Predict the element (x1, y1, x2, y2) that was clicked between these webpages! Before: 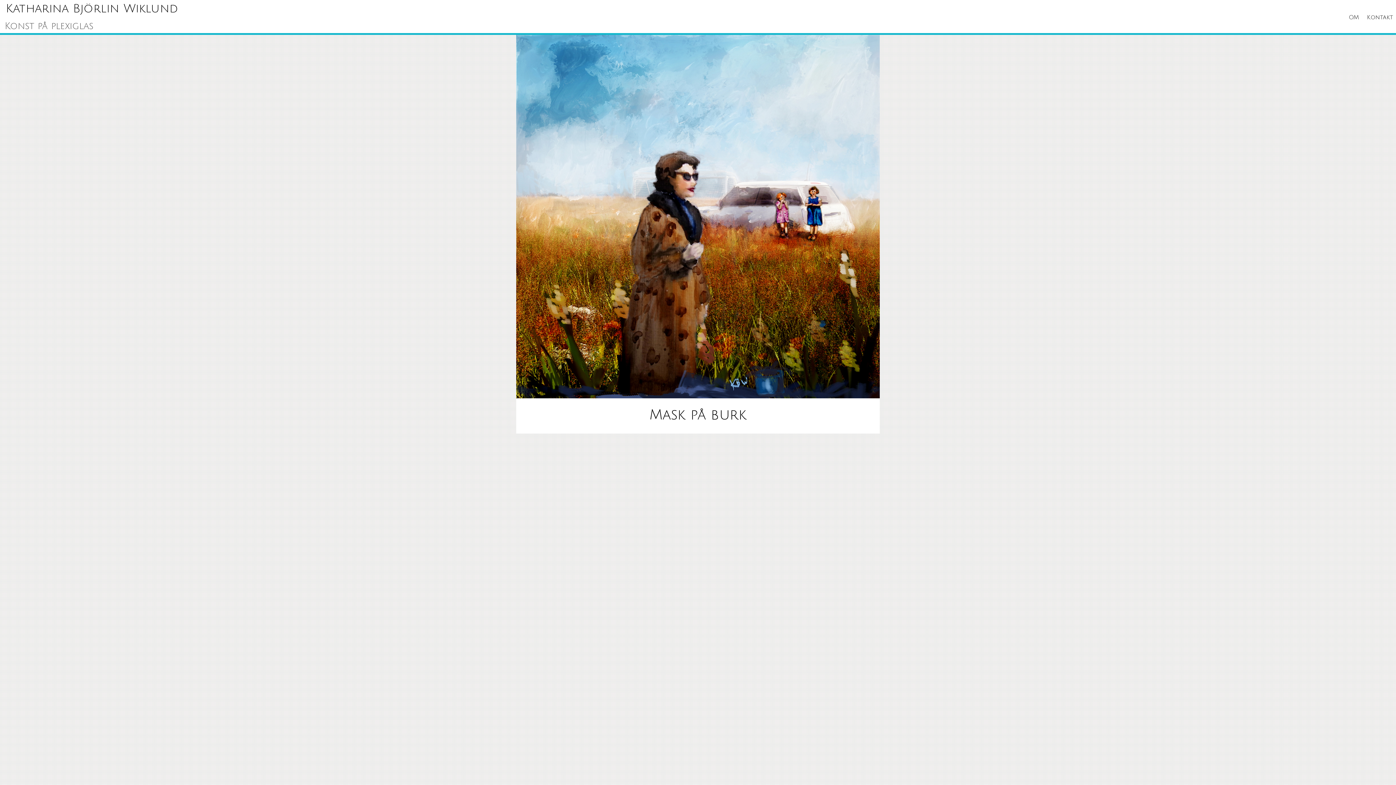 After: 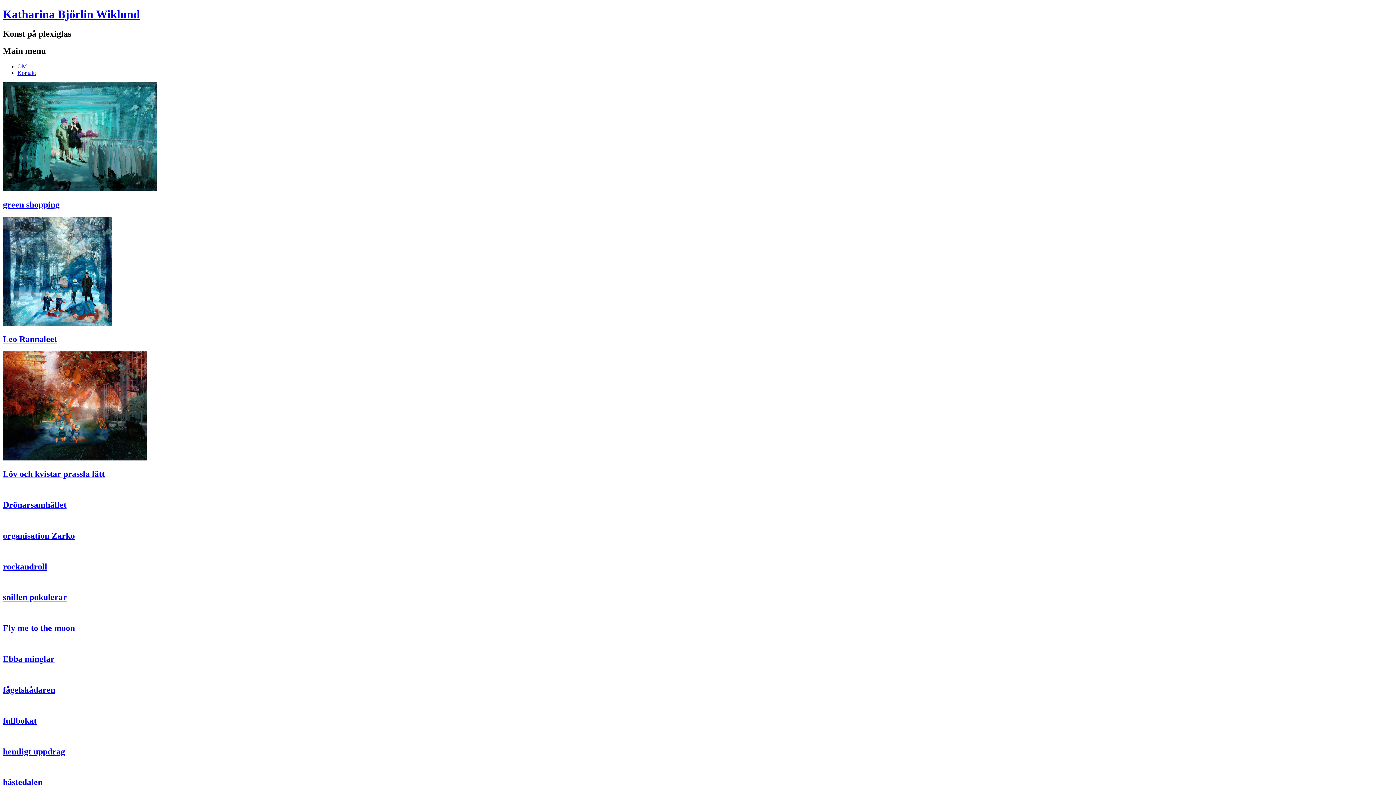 Action: bbox: (0, -3, 184, 20) label: Katharina Björlin Wiklund